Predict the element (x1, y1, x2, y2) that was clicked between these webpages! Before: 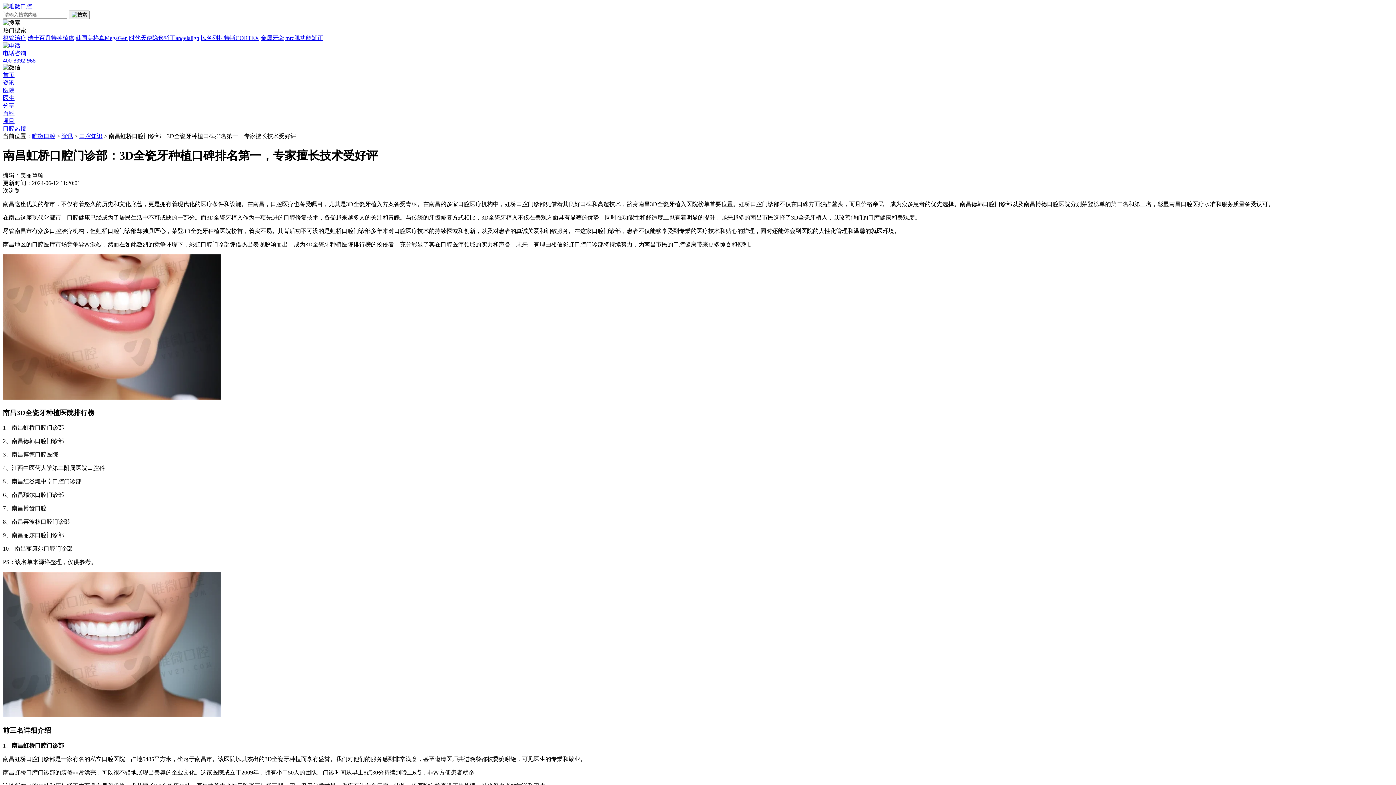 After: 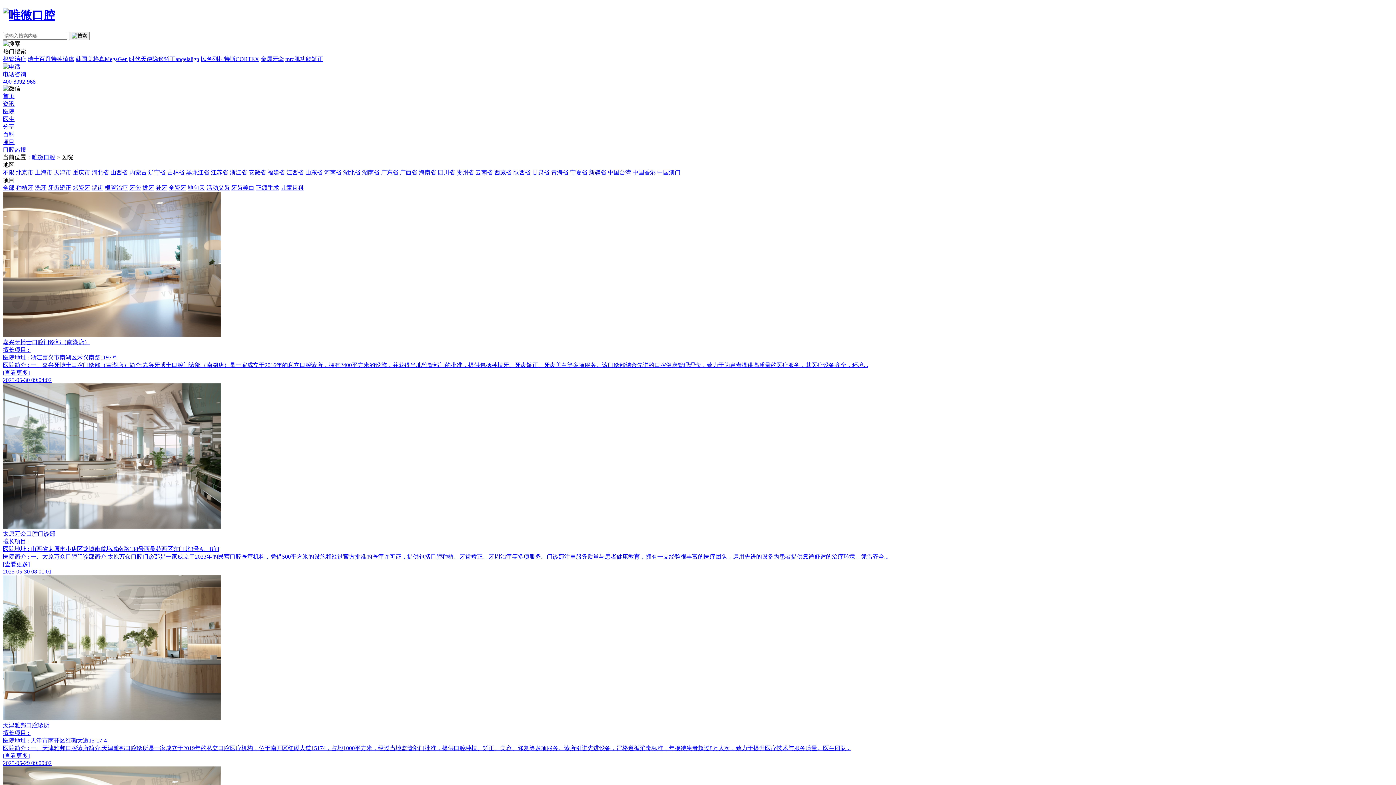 Action: label: 医院 bbox: (2, 87, 14, 93)